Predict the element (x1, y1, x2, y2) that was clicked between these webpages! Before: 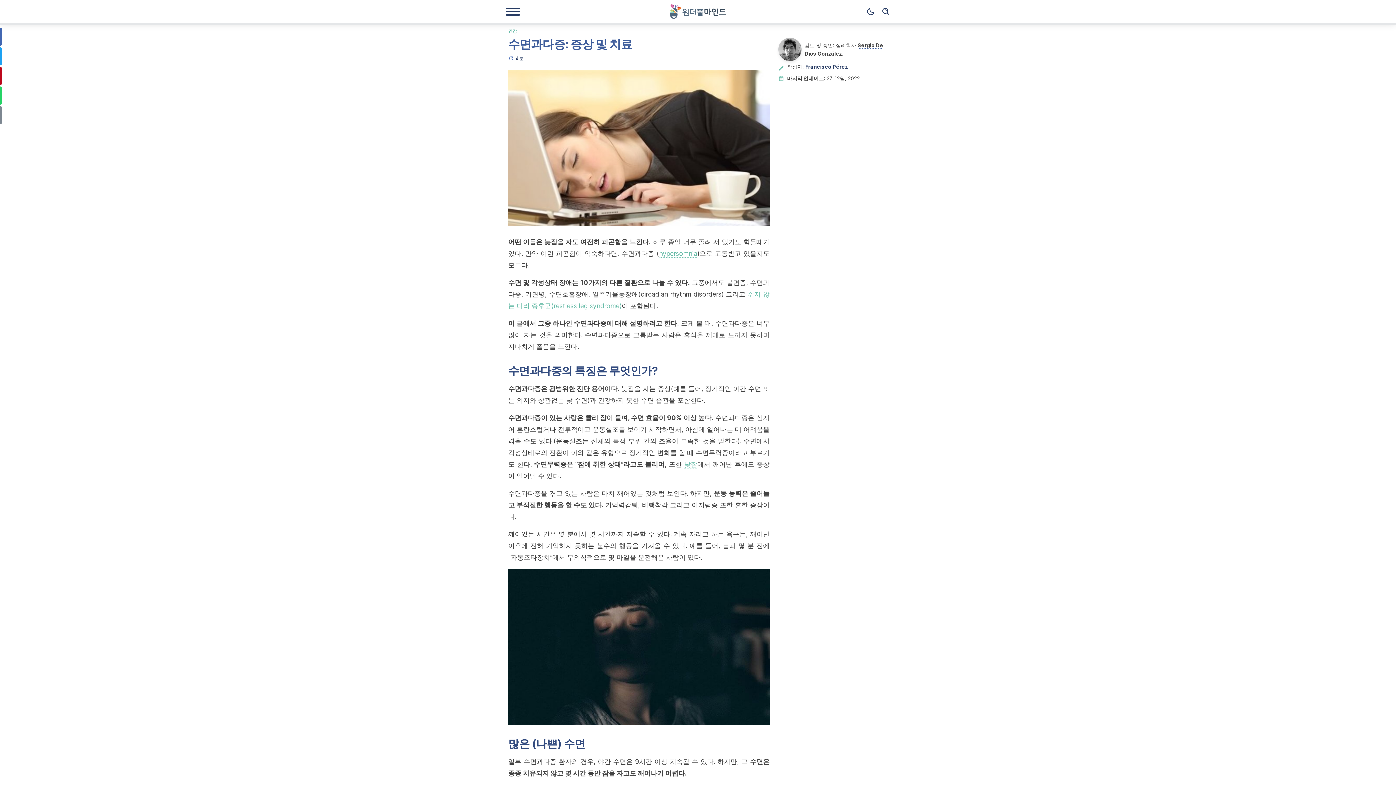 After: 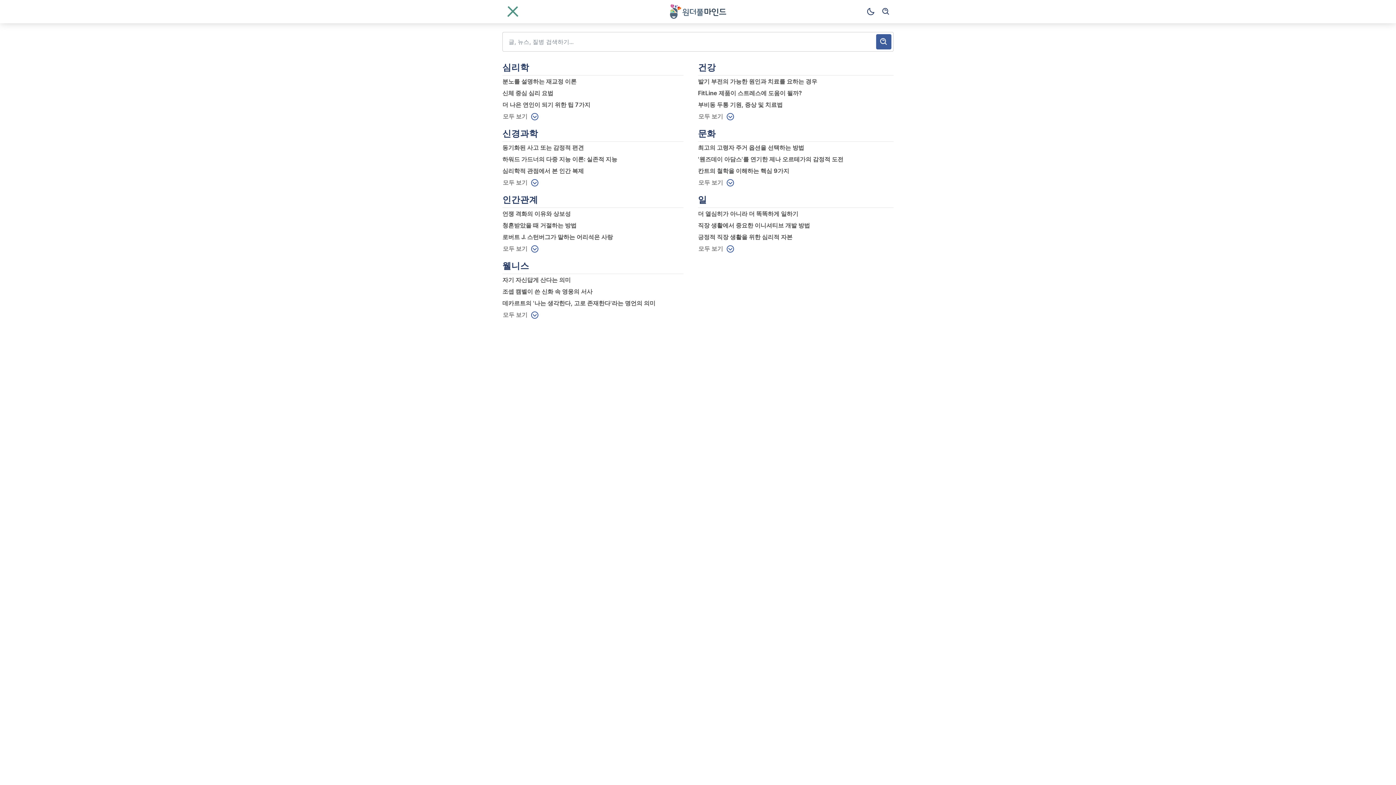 Action: bbox: (505, 7, 520, 16) label: 탐색 메뉴